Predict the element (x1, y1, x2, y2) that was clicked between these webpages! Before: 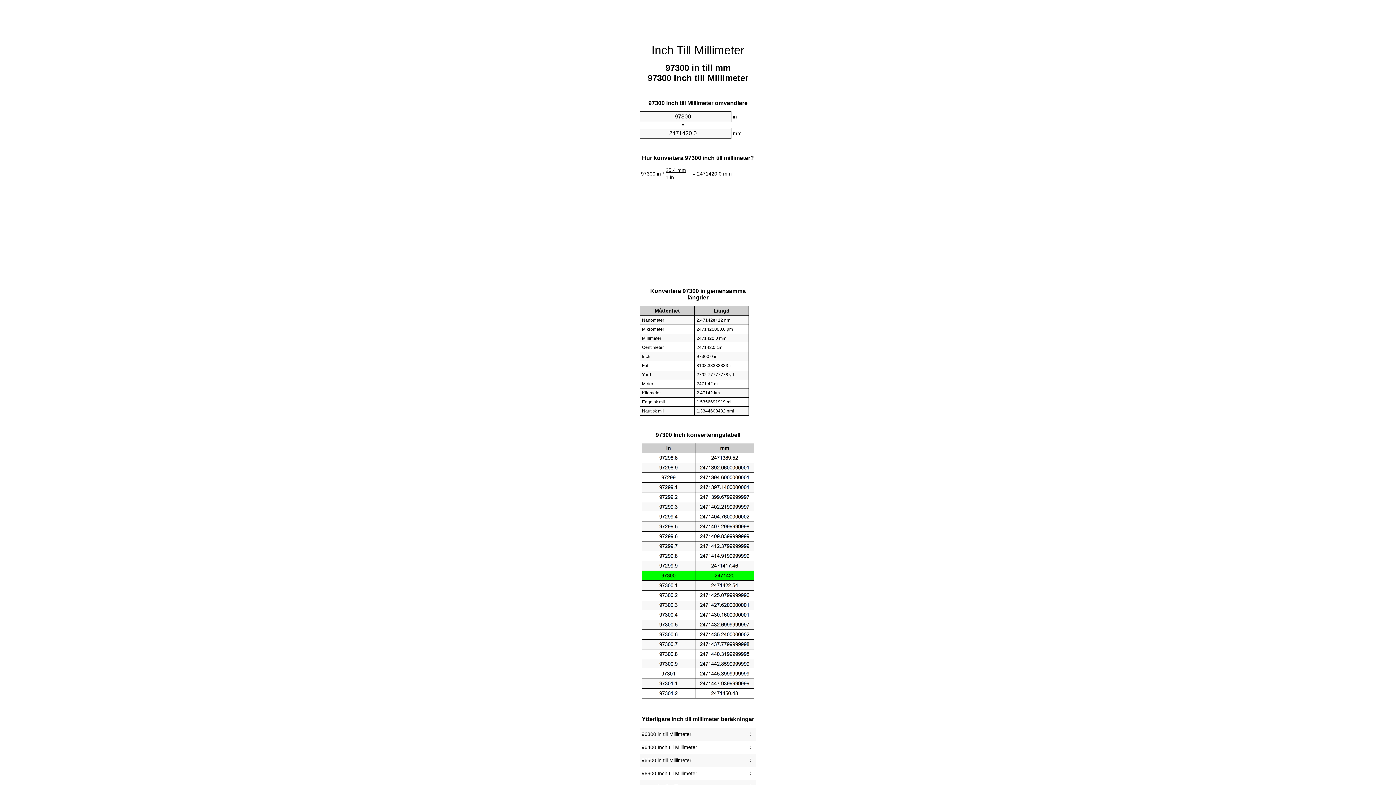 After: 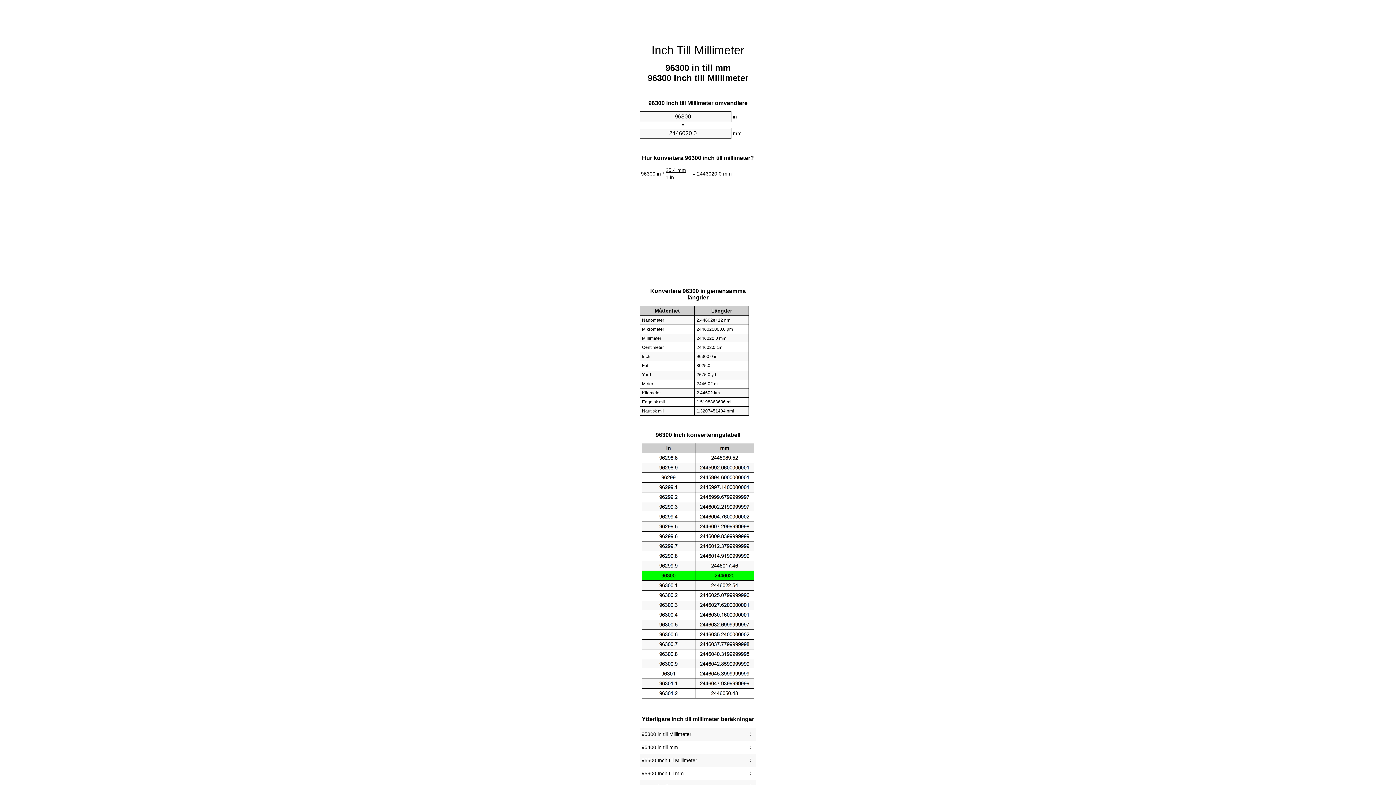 Action: bbox: (641, 729, 754, 739) label: 96300 in till Millimeter